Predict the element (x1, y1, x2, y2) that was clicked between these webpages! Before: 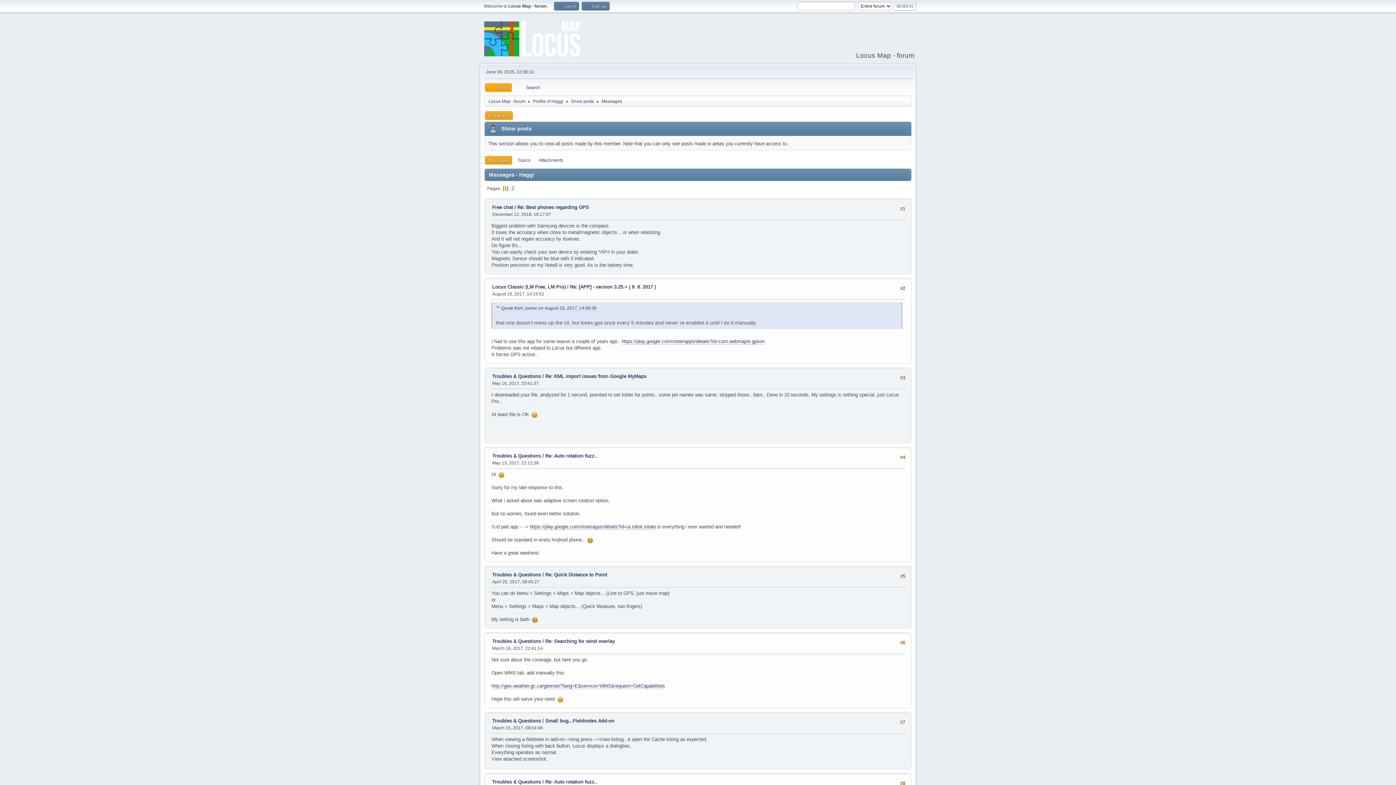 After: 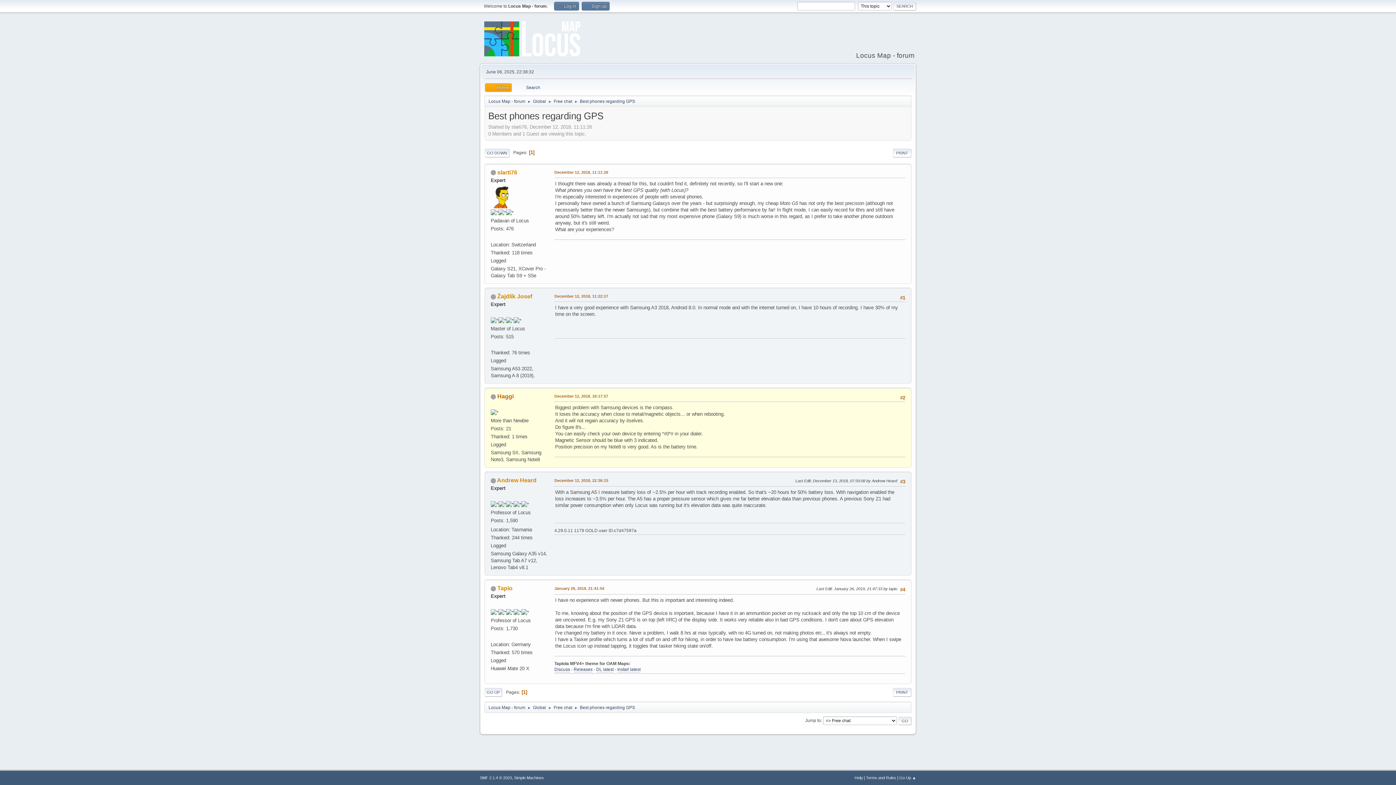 Action: bbox: (517, 204, 589, 210) label: Re: Best phones regarding GPS